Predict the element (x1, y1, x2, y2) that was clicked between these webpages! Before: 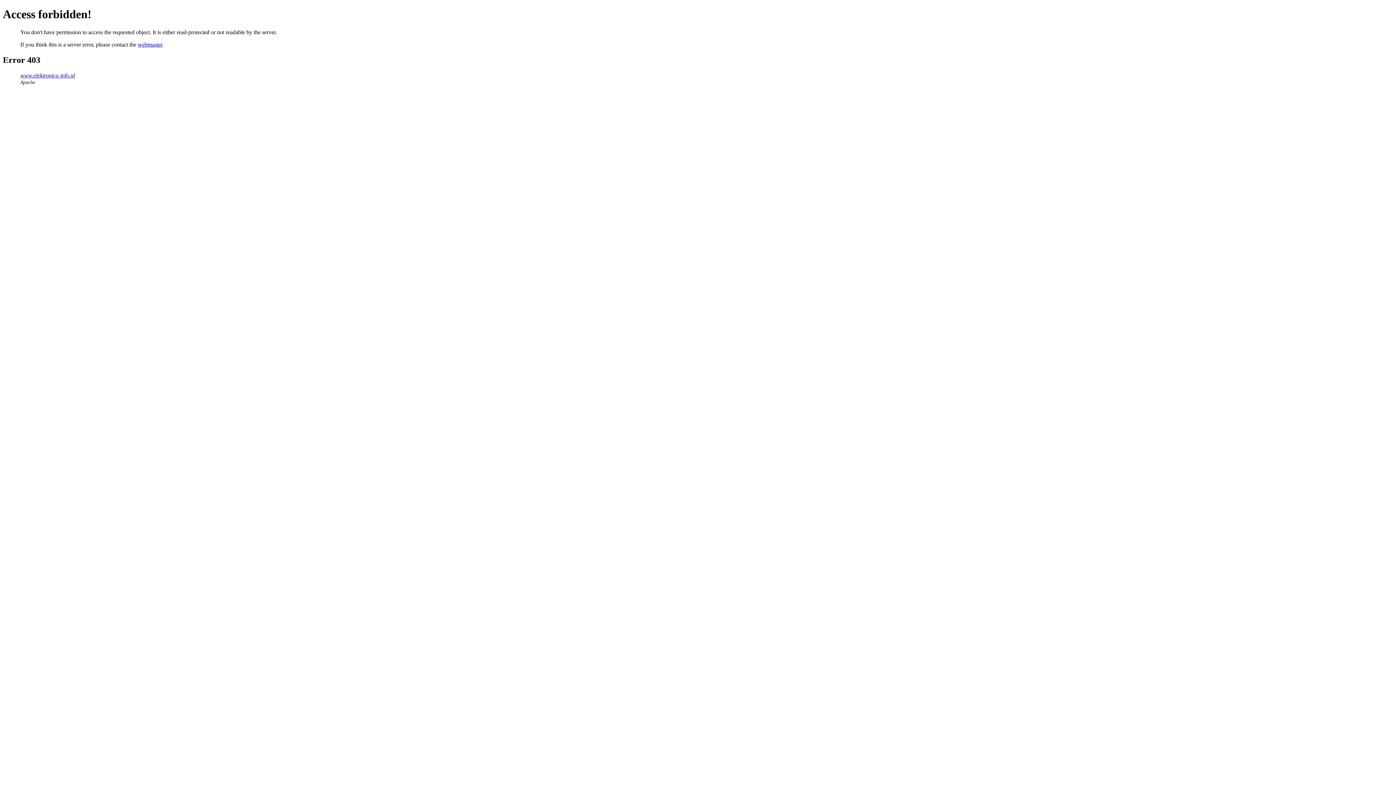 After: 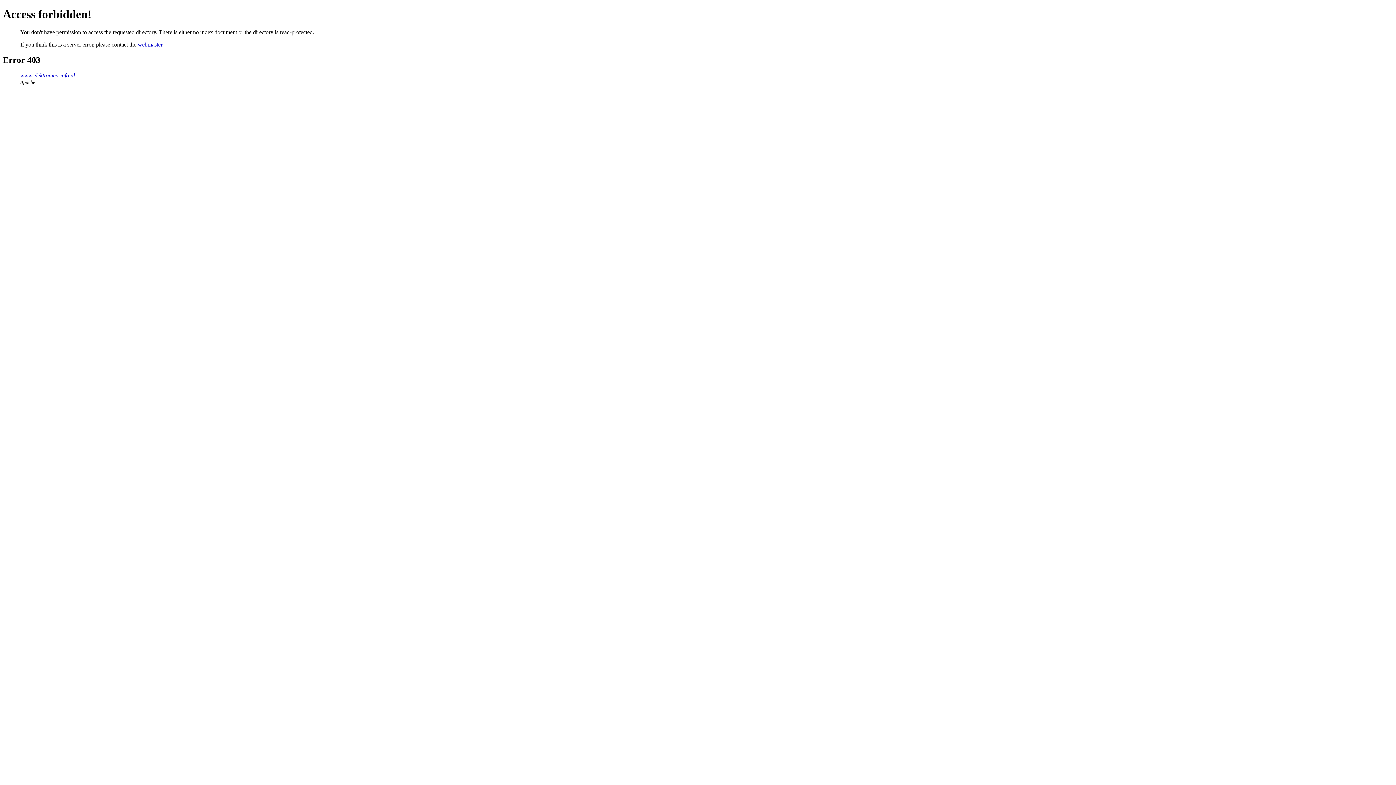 Action: label: www.elektronica-info.nl bbox: (20, 72, 74, 78)